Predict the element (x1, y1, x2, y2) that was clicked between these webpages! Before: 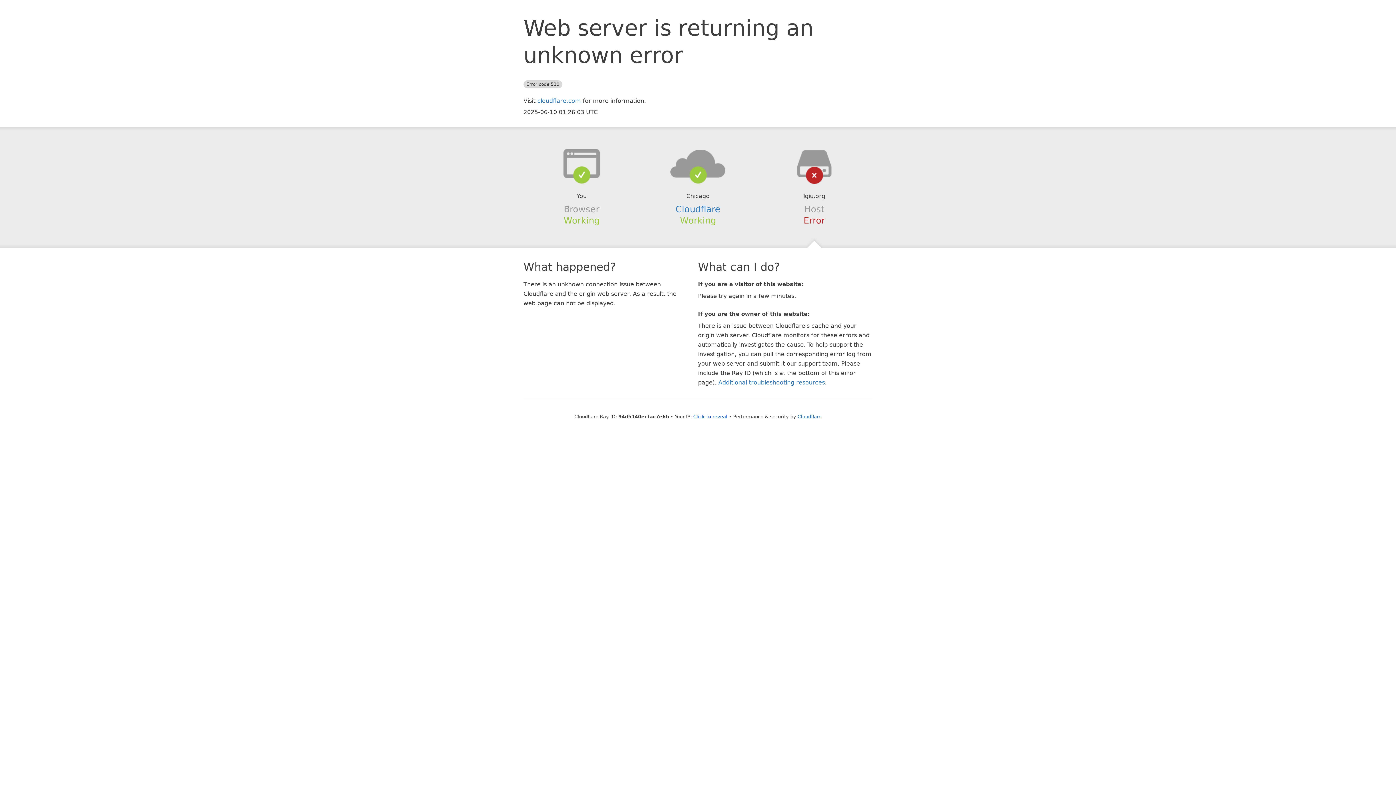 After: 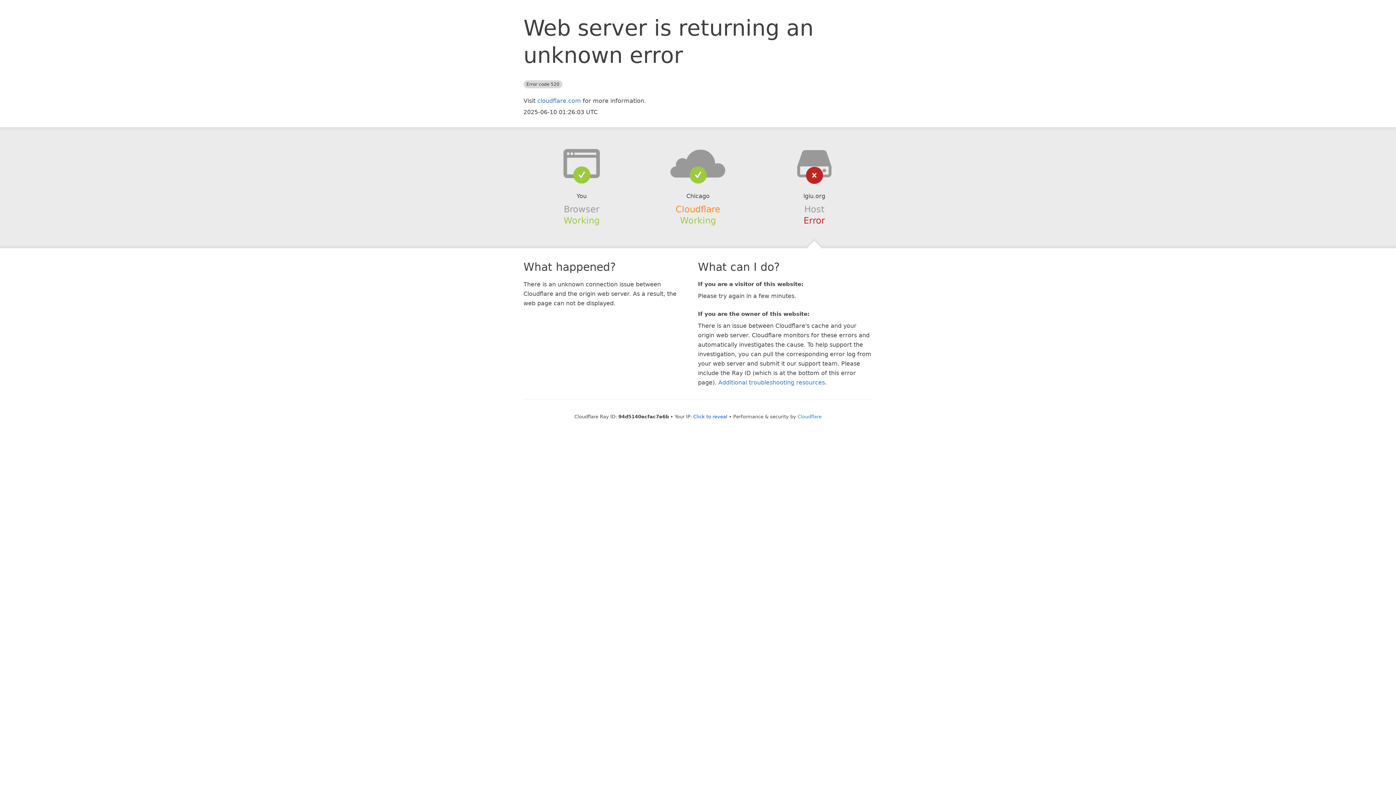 Action: bbox: (675, 204, 720, 214) label: Cloudflare